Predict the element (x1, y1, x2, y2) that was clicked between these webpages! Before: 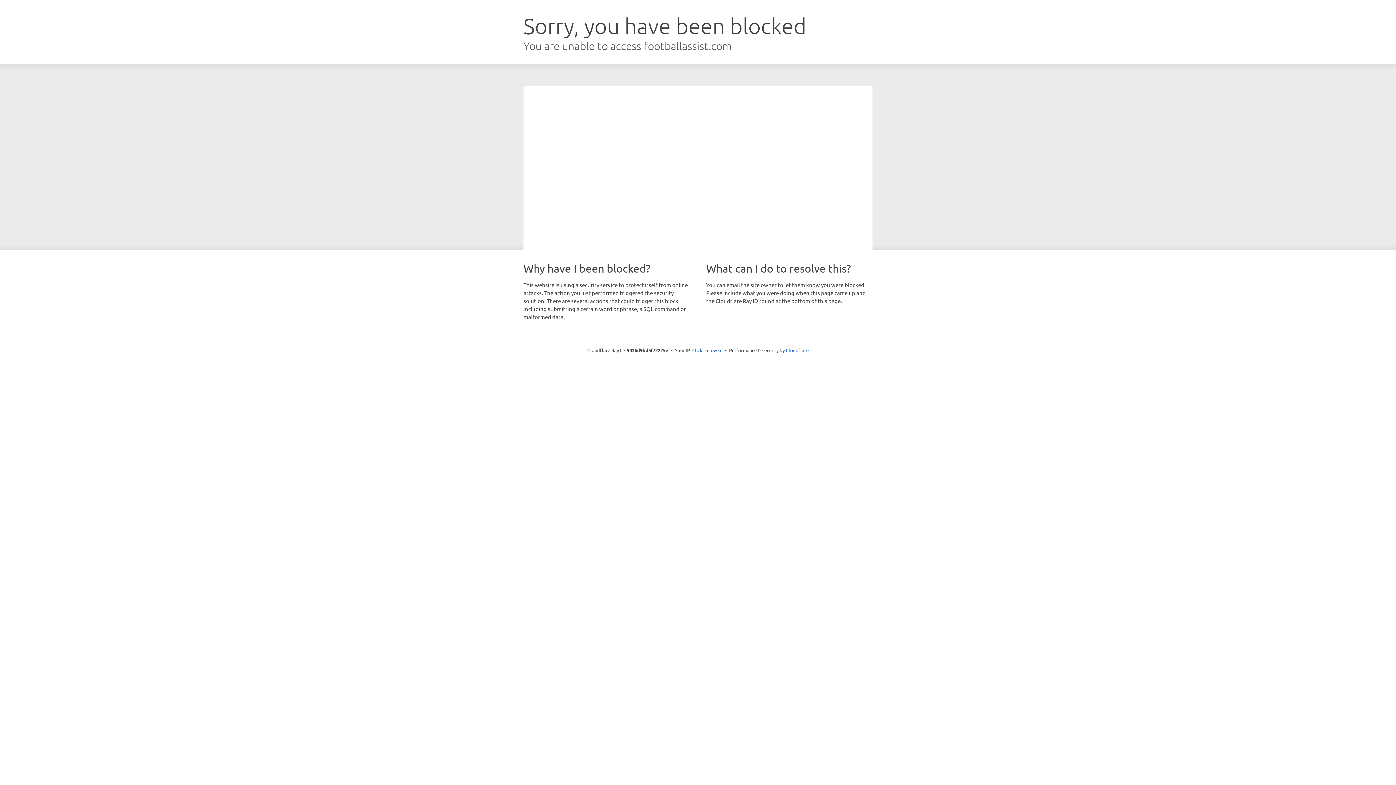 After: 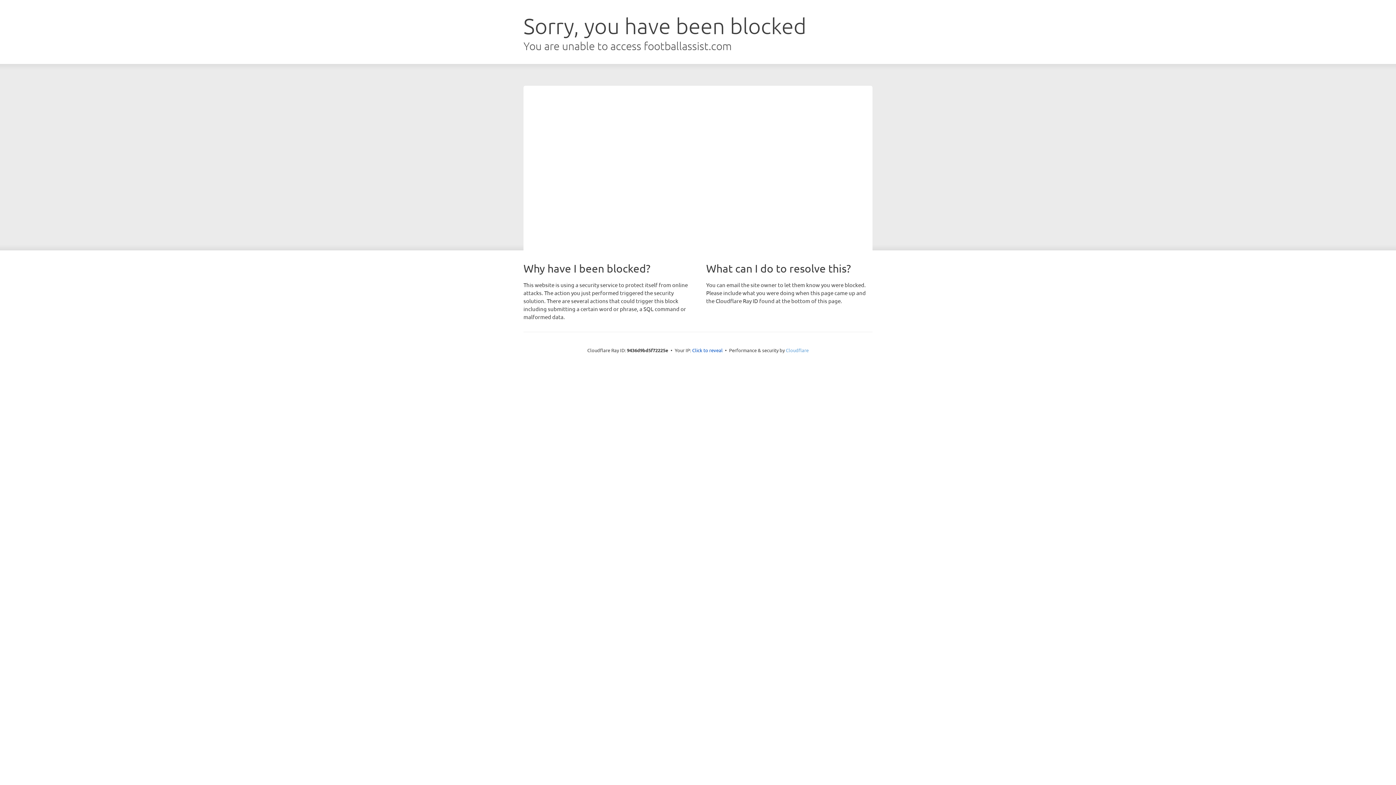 Action: label: Cloudflare bbox: (786, 347, 808, 353)